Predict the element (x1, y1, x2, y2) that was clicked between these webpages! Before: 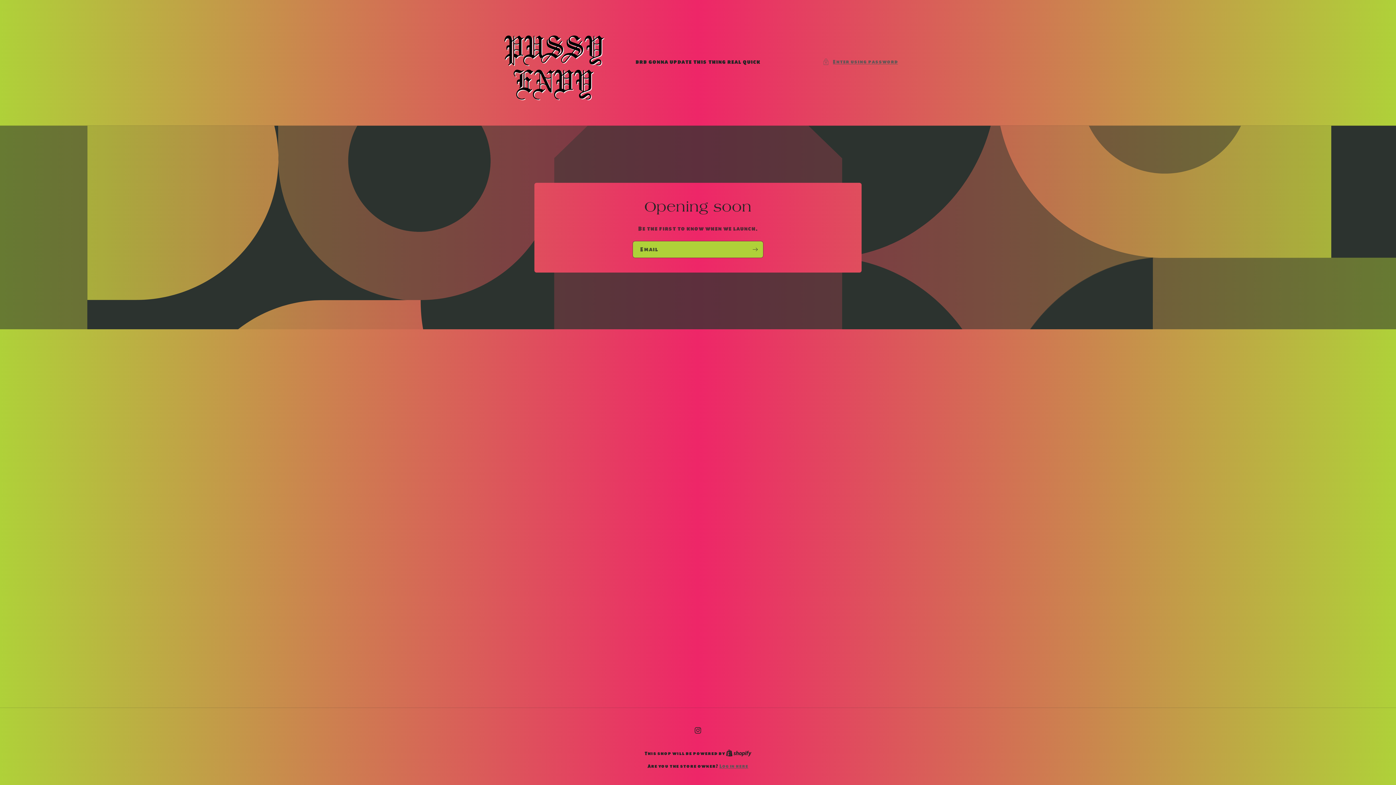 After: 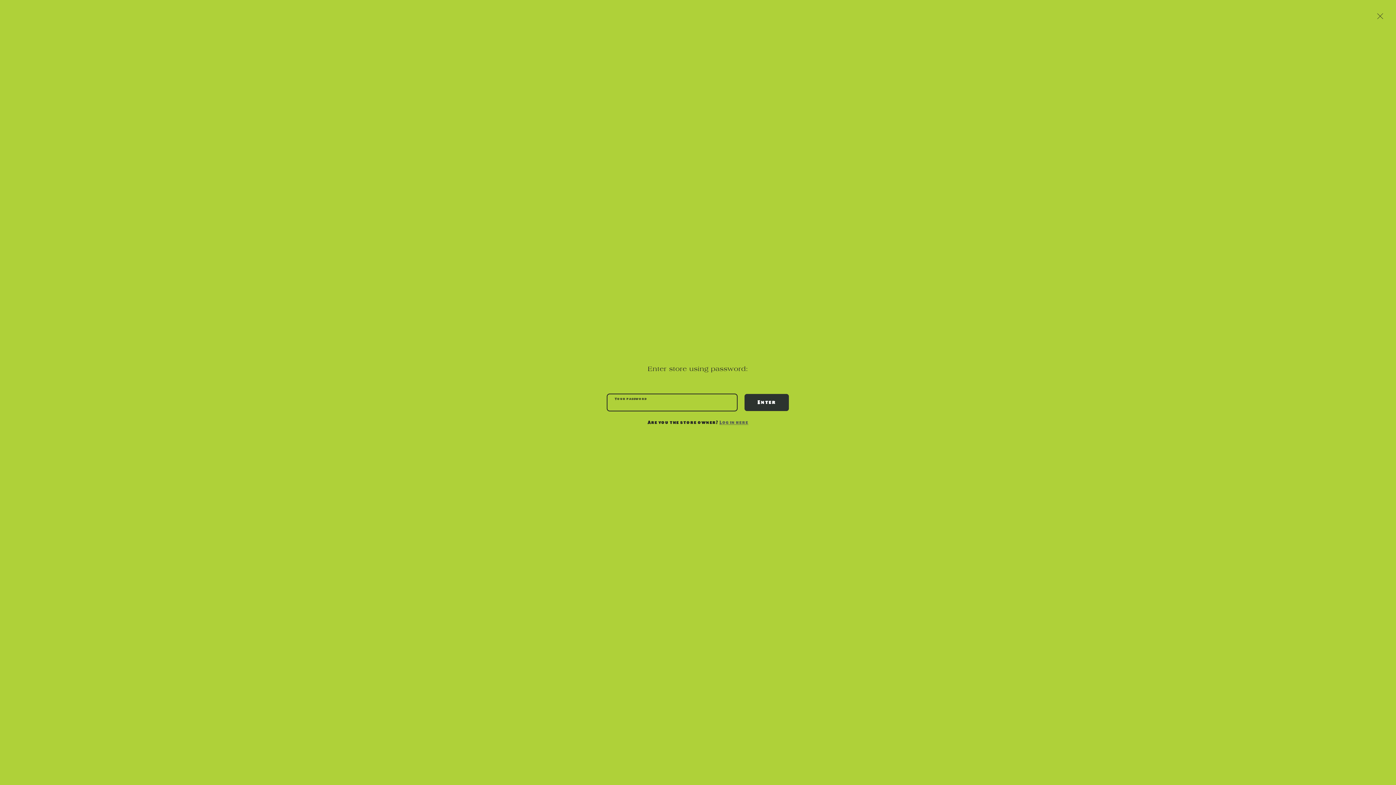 Action: bbox: (822, 57, 898, 66) label: Enter using password